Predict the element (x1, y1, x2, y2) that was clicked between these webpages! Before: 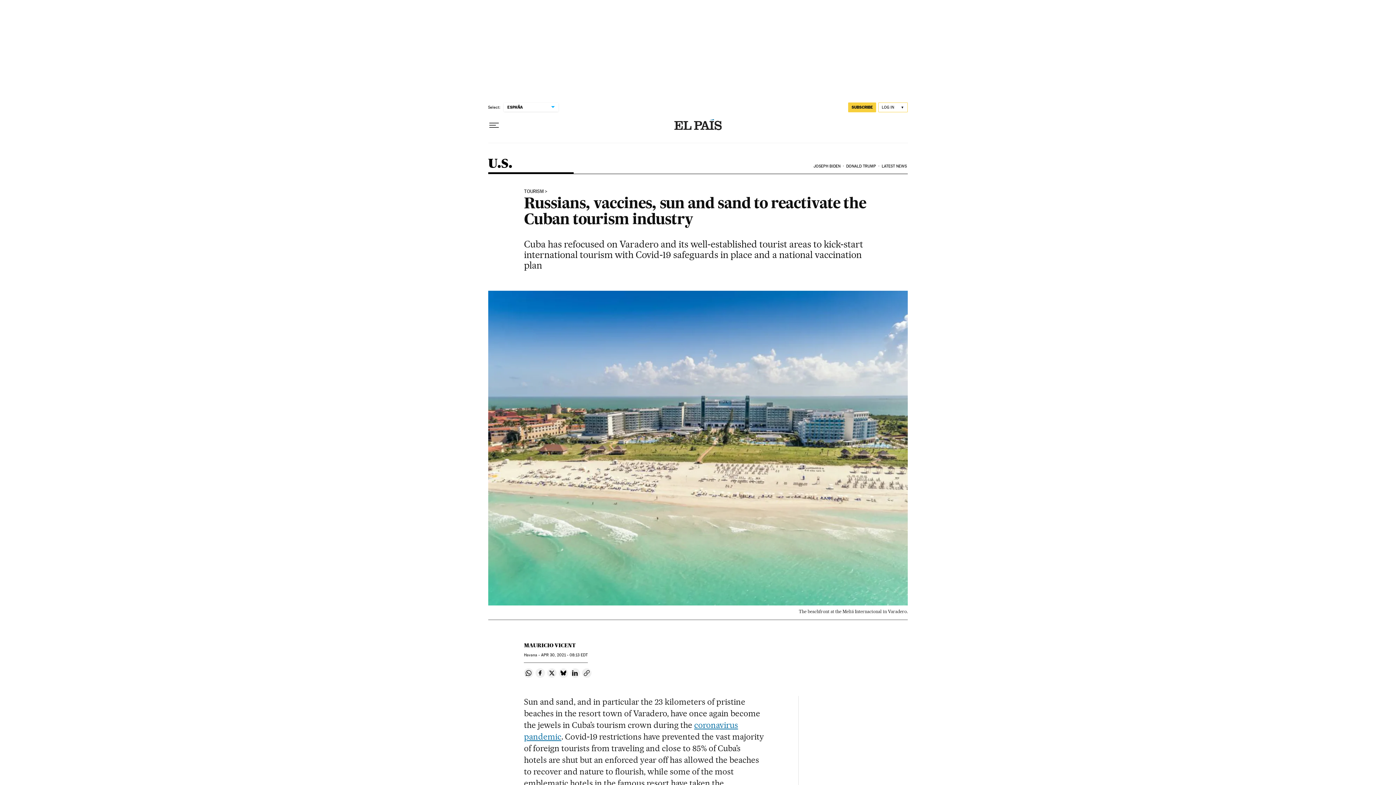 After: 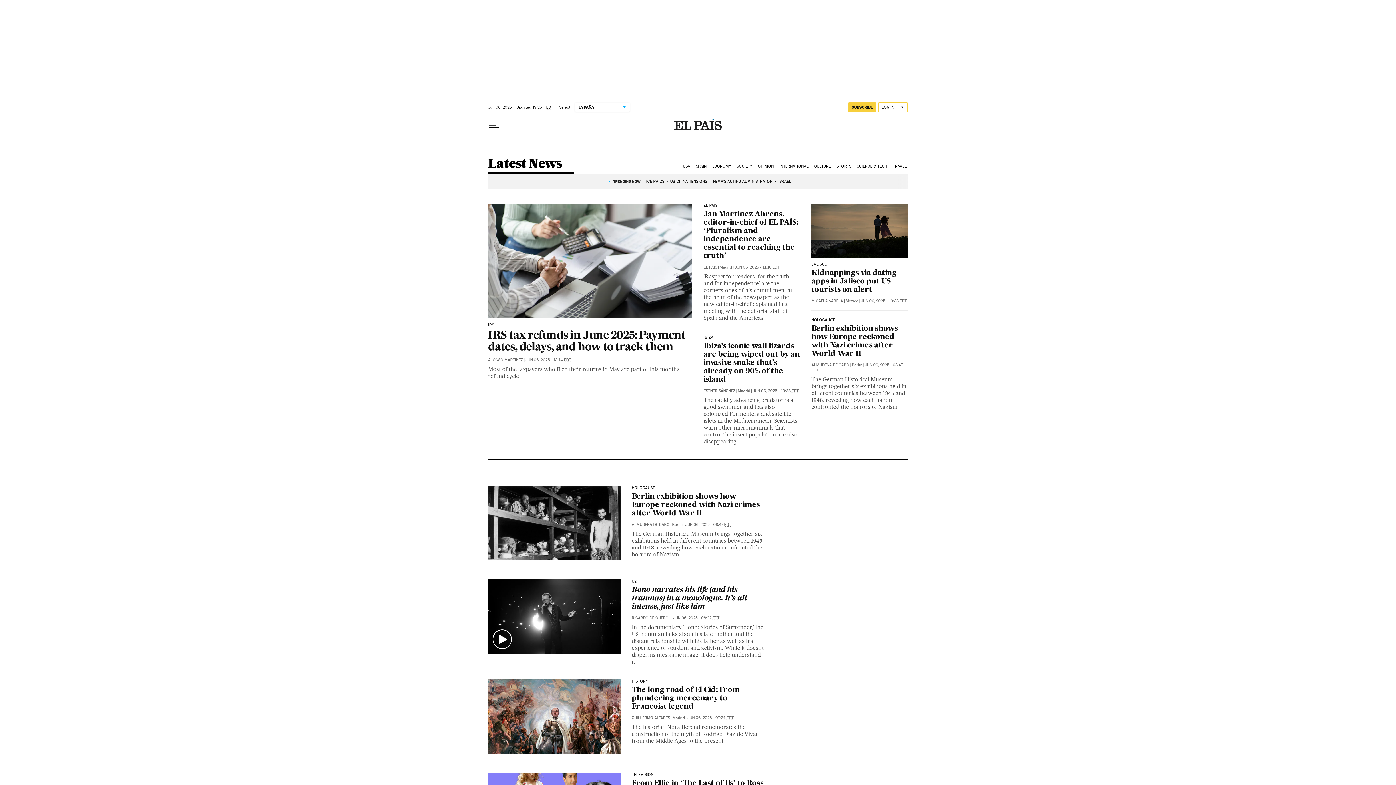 Action: label: LATEST NEWS bbox: (880, 158, 908, 174)